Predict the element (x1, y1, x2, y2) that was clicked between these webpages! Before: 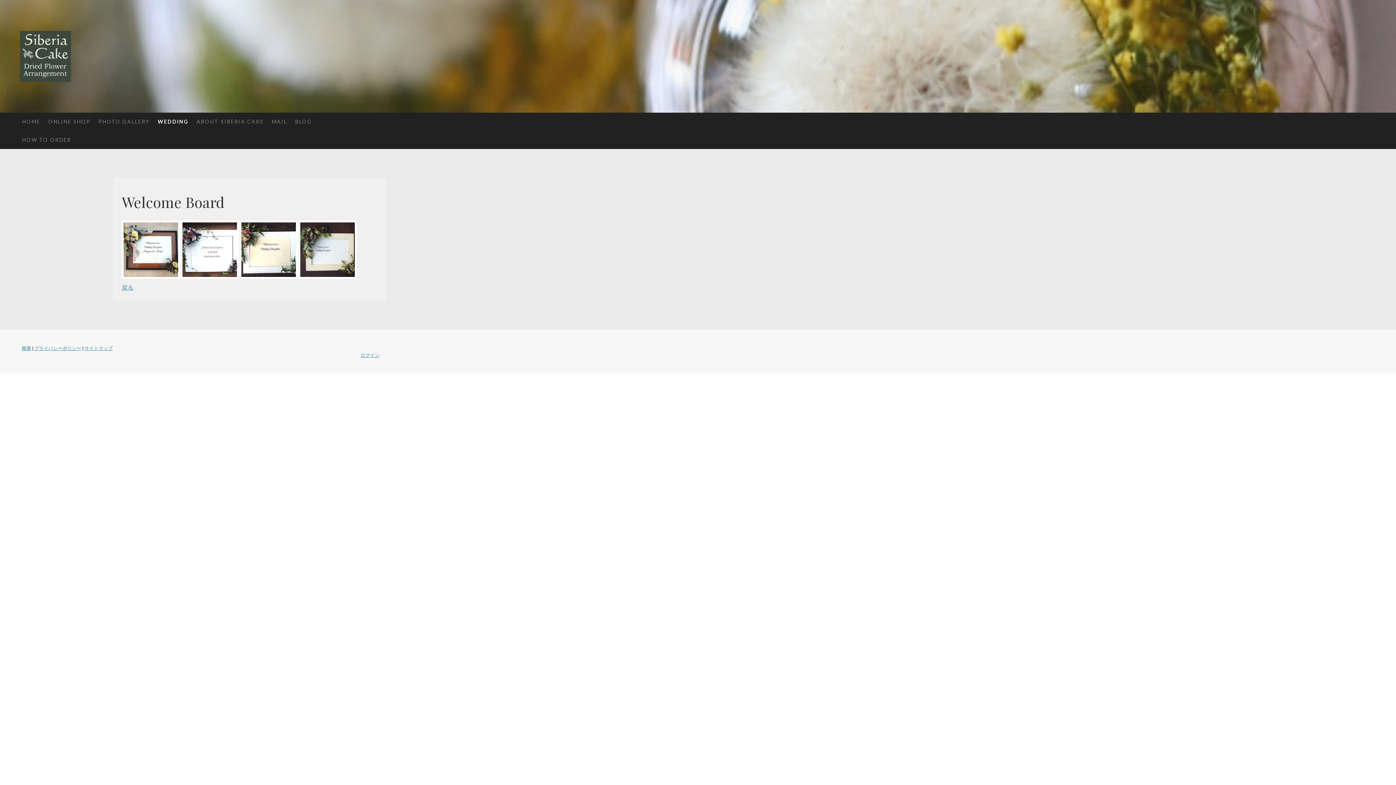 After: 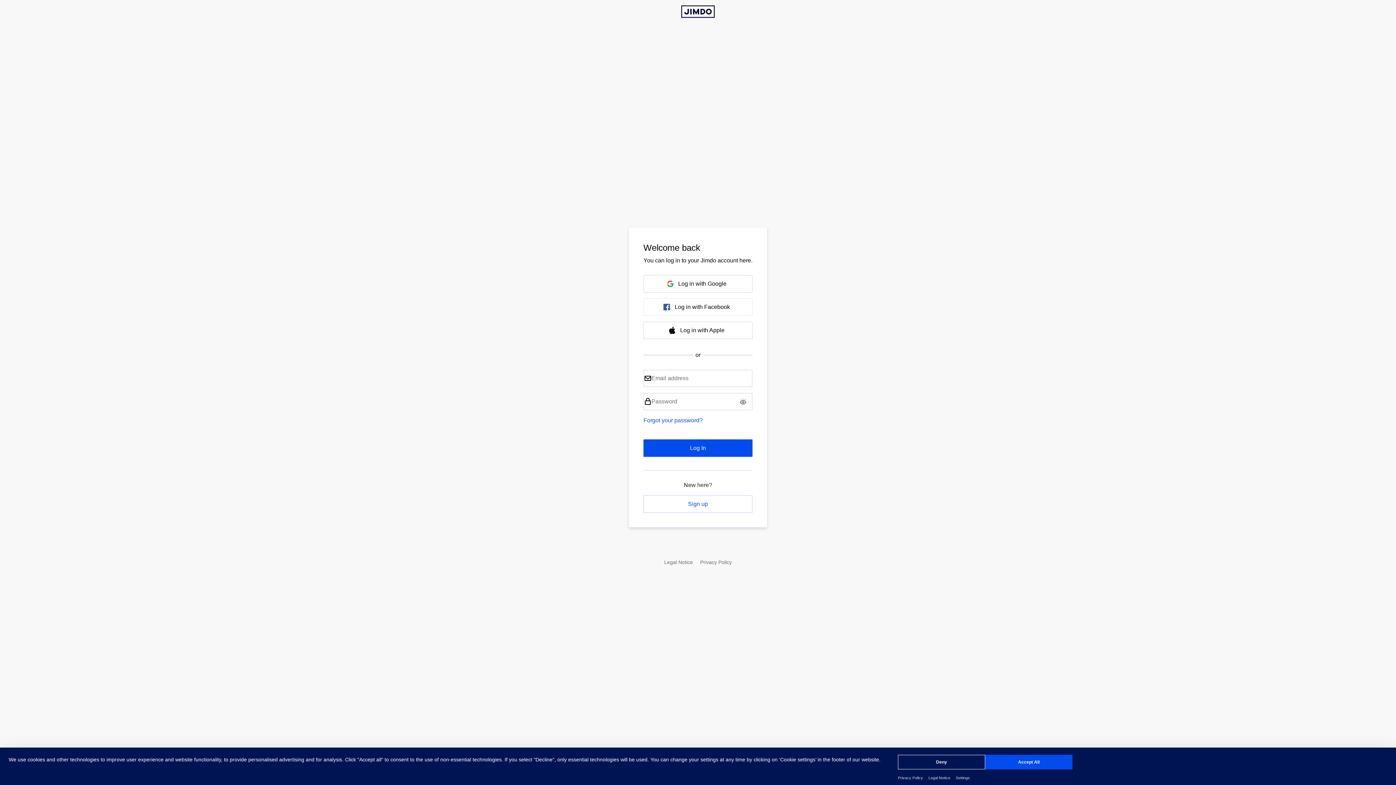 Action: bbox: (360, 352, 379, 358) label: ログイン